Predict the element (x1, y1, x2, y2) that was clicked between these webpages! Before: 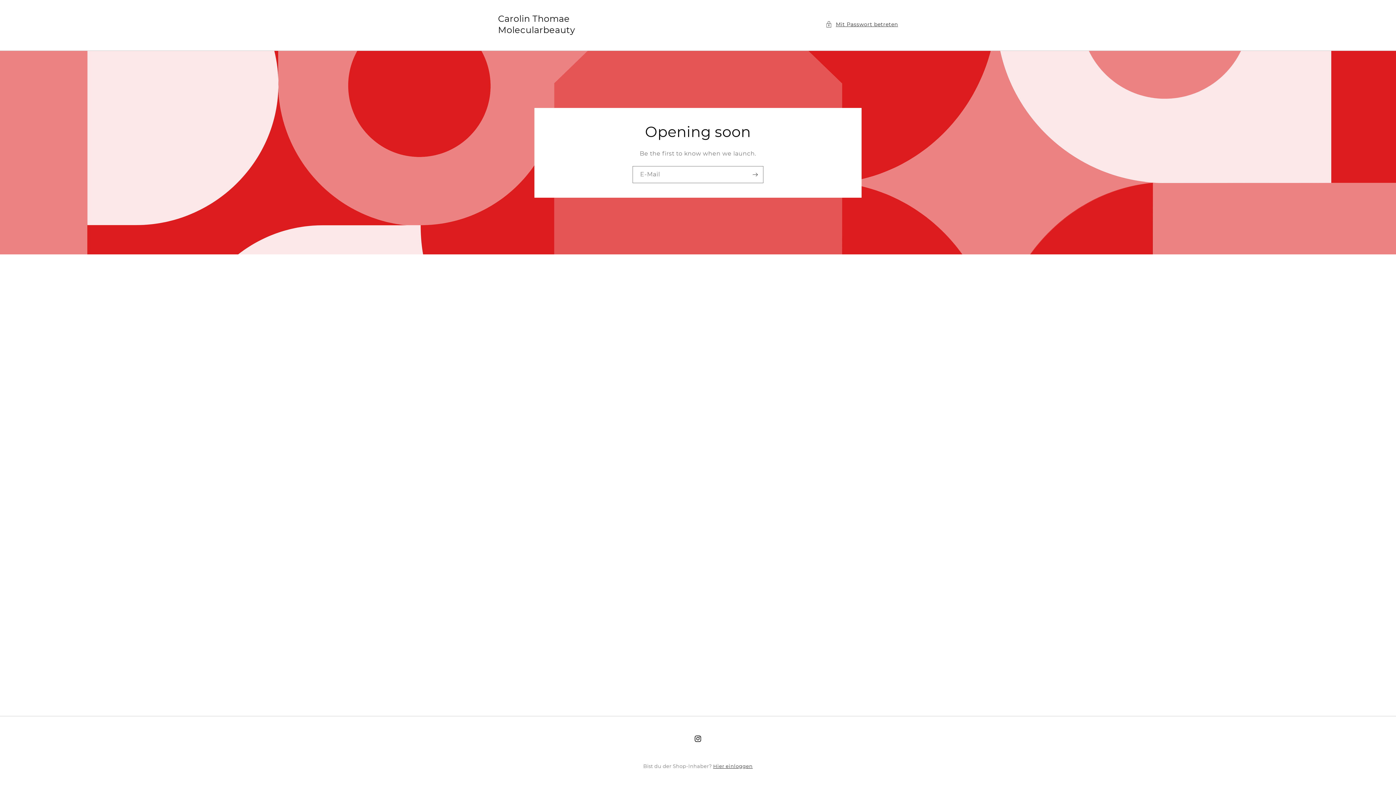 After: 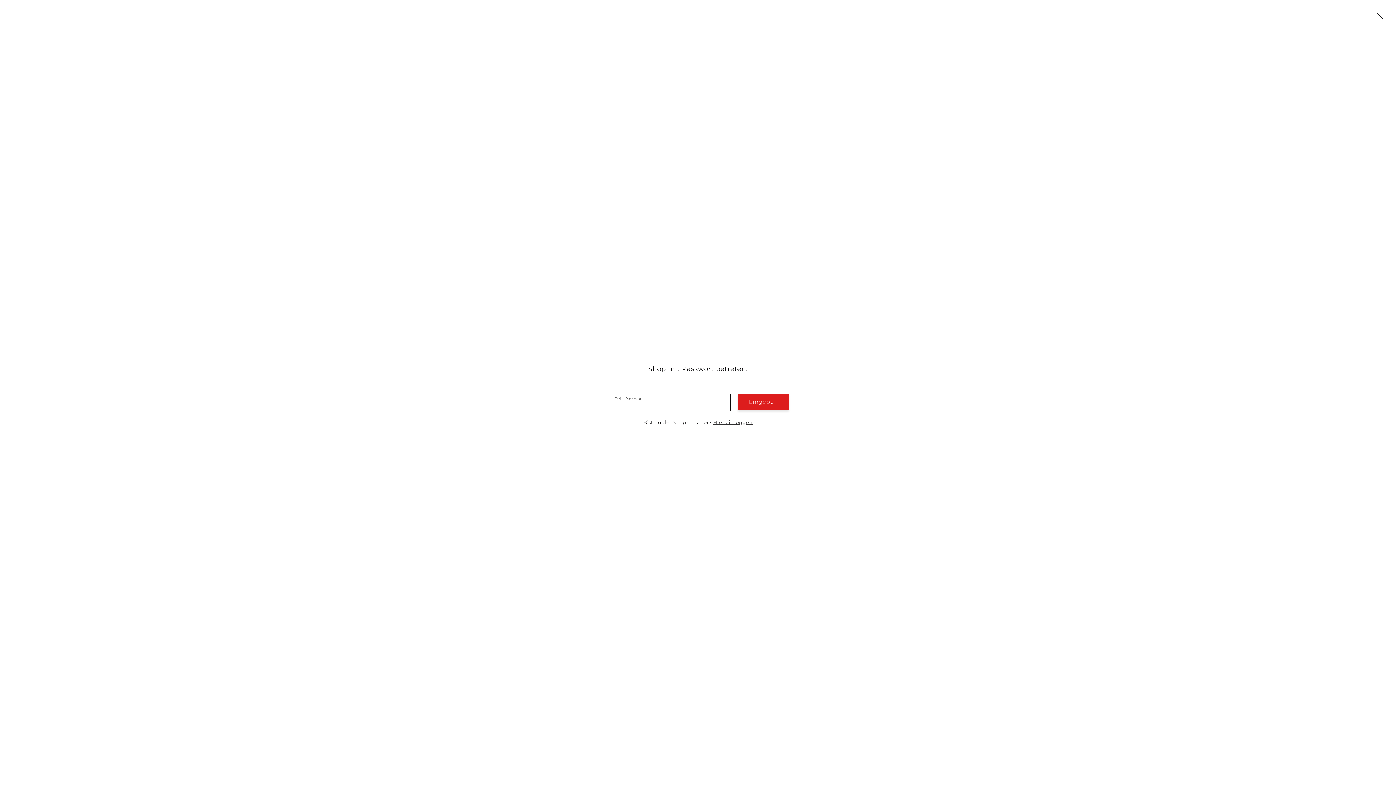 Action: label: Mit Passwort betreten bbox: (825, 19, 898, 28)